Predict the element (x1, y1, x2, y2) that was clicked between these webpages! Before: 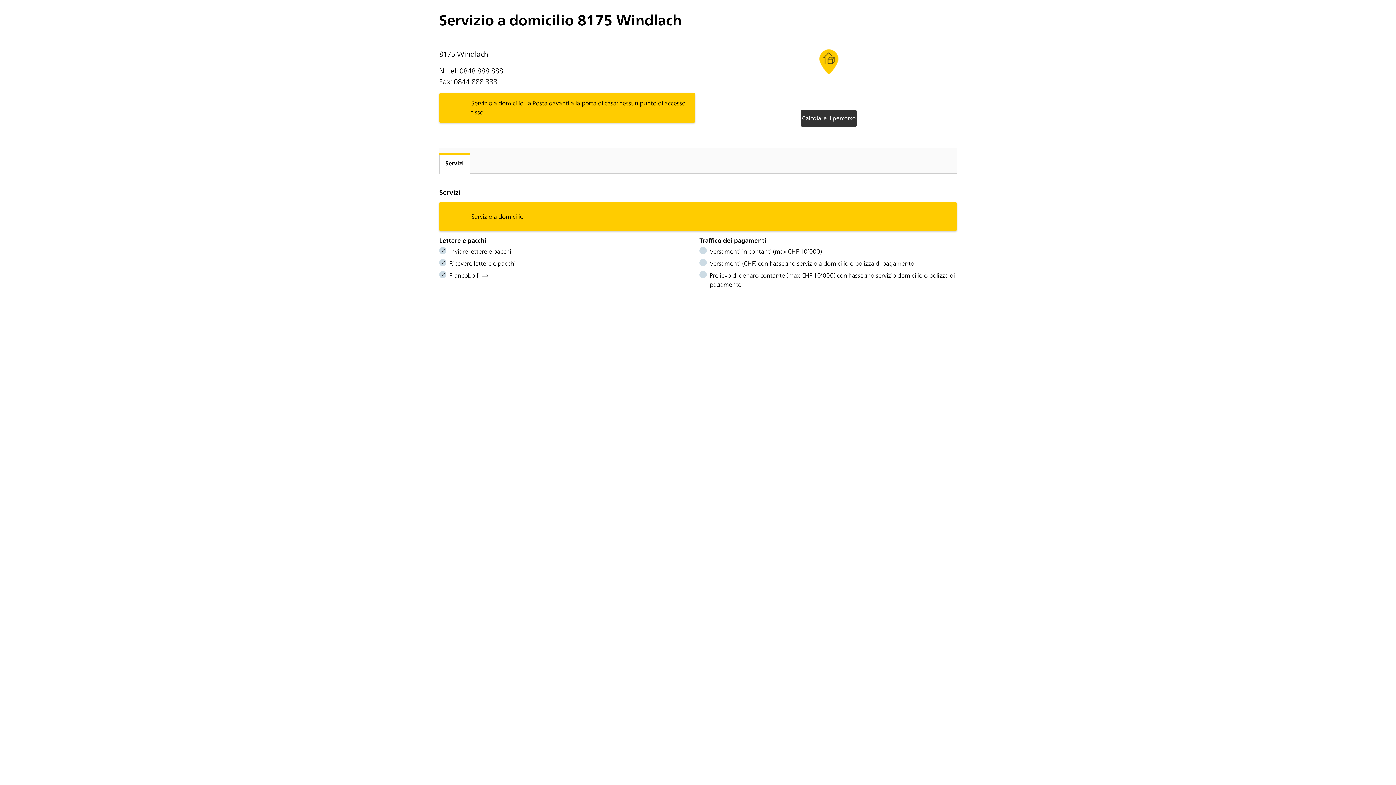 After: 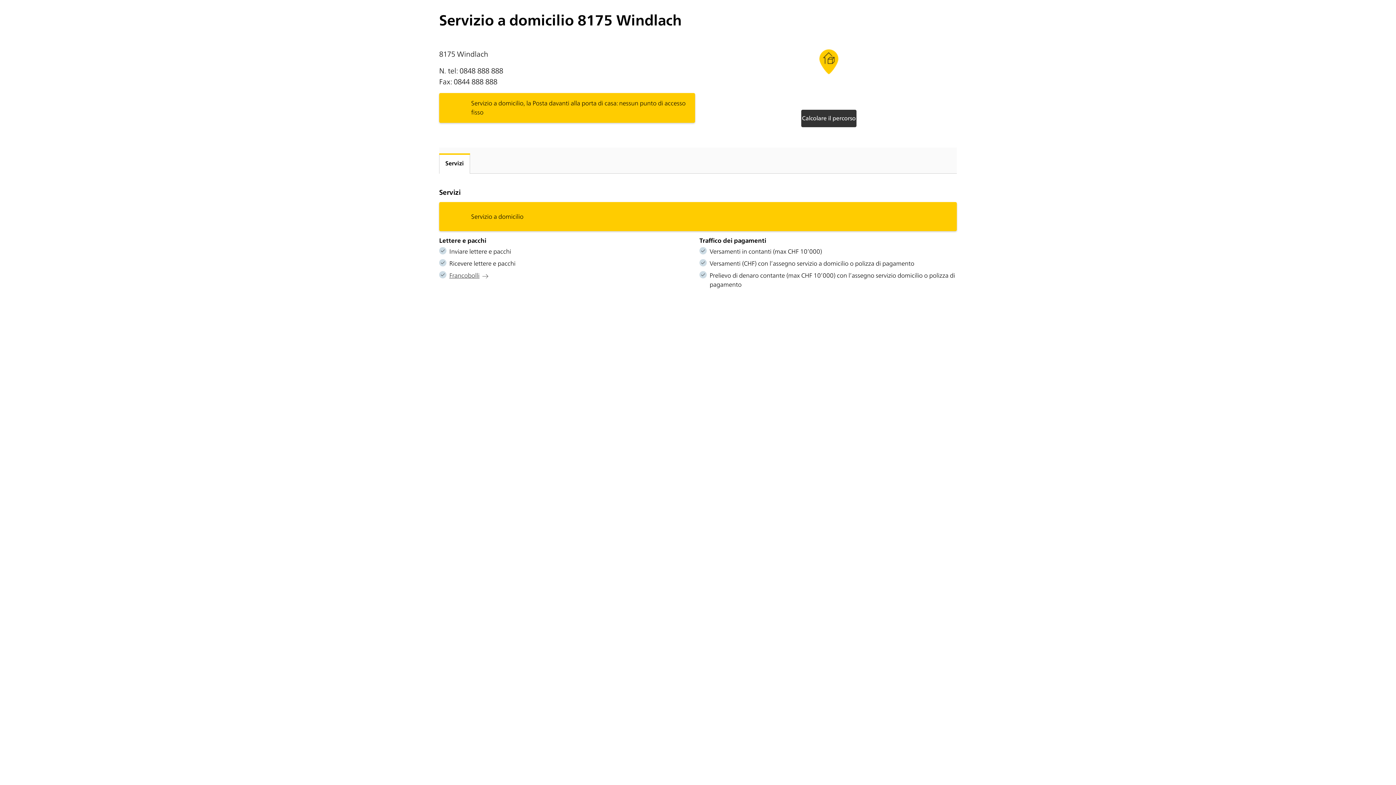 Action: bbox: (449, 271, 488, 280) label: Francobolli